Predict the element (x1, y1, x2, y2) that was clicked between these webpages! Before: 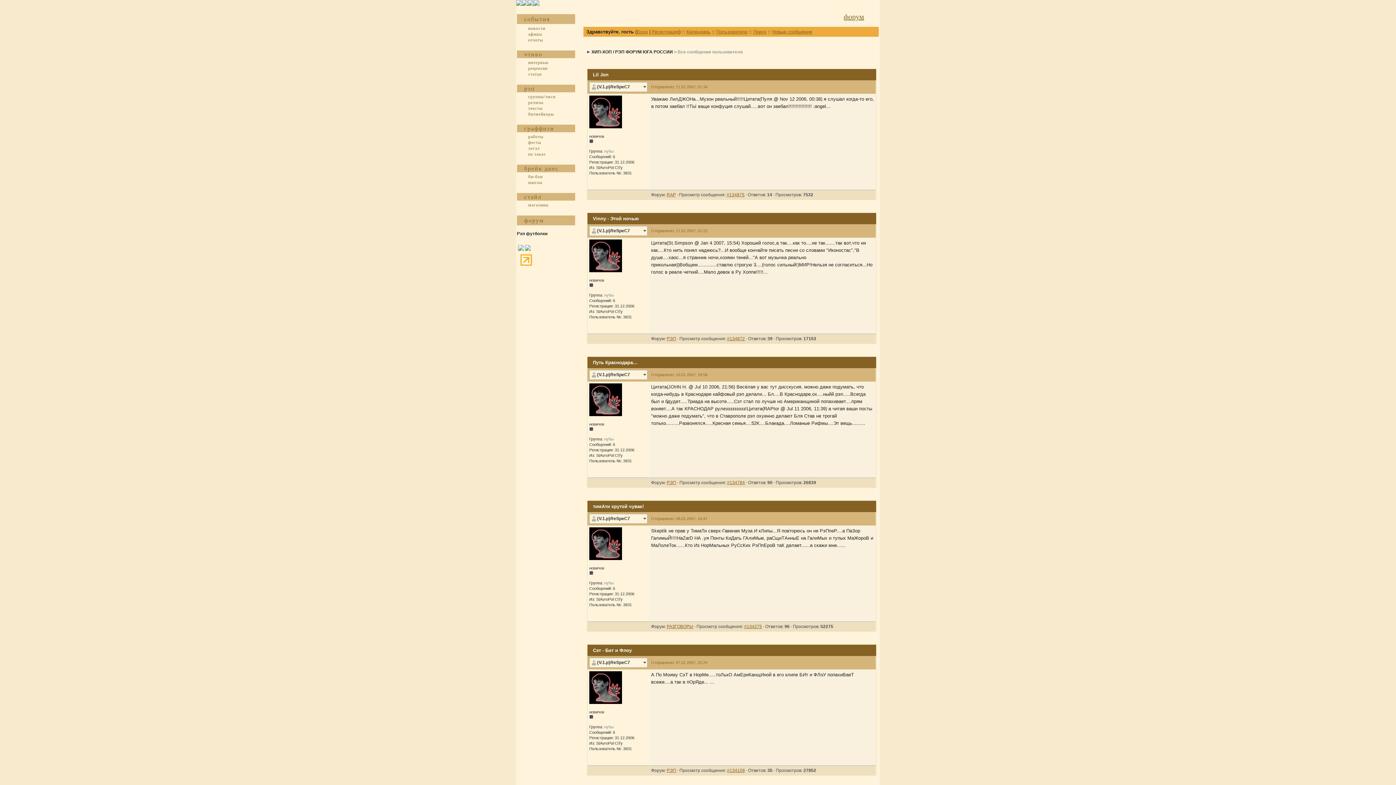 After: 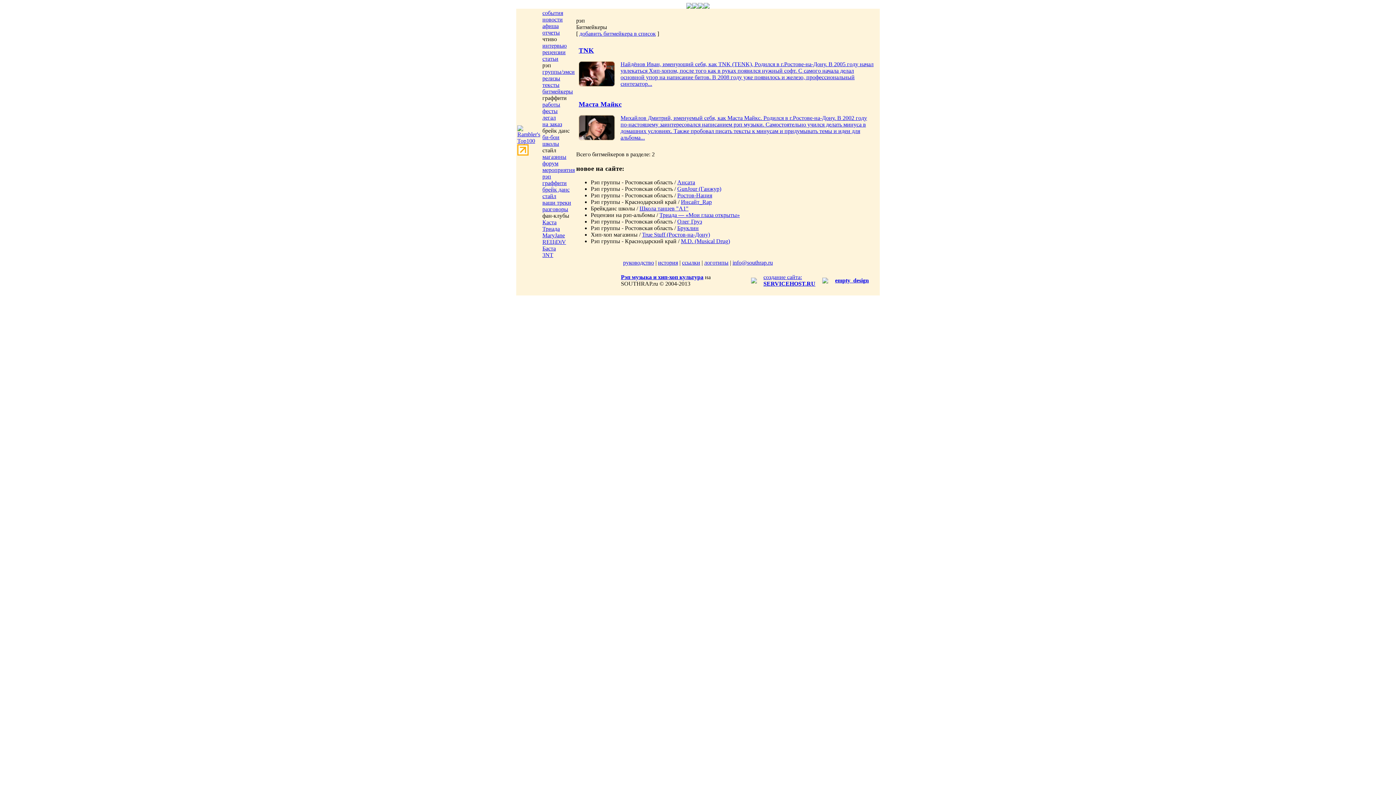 Action: label: битмейкеры bbox: (524, 111, 554, 116)